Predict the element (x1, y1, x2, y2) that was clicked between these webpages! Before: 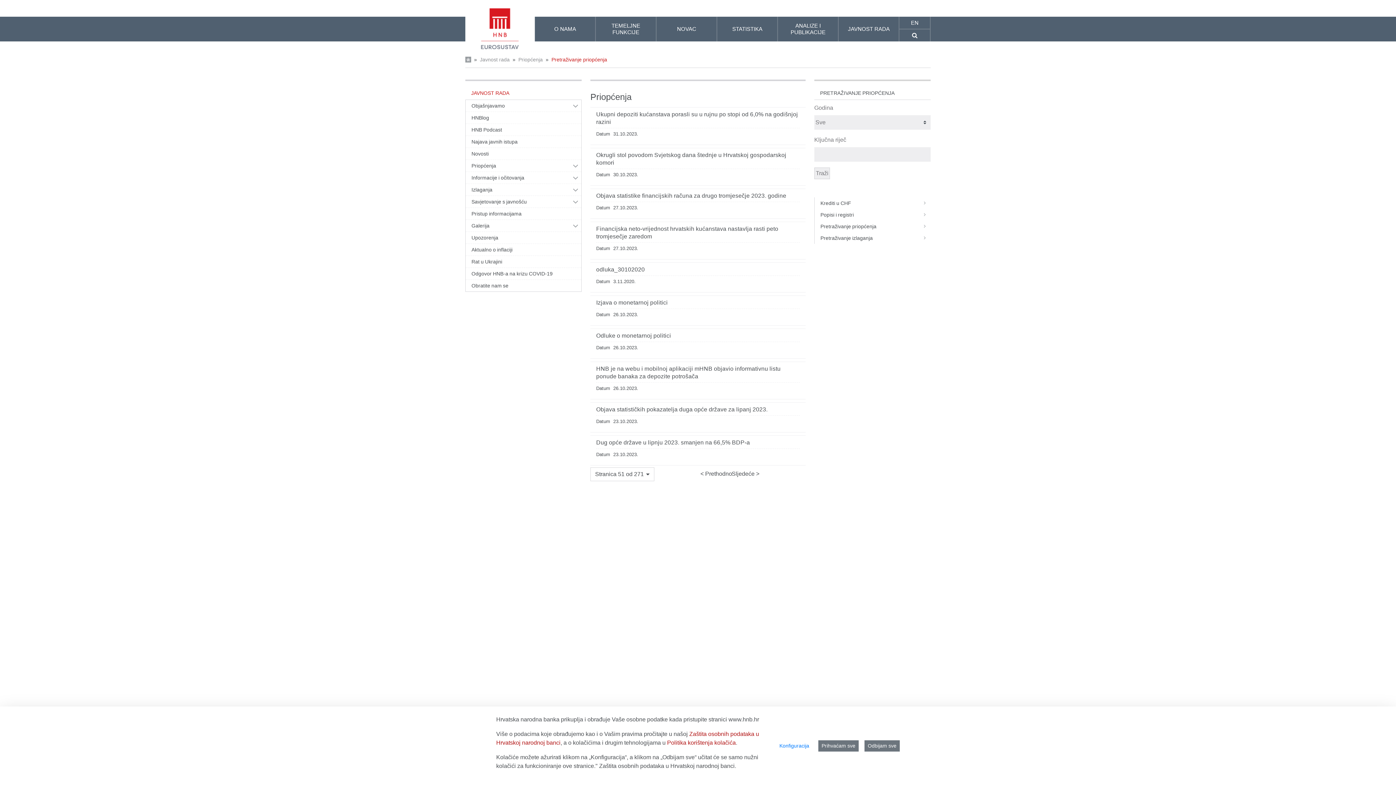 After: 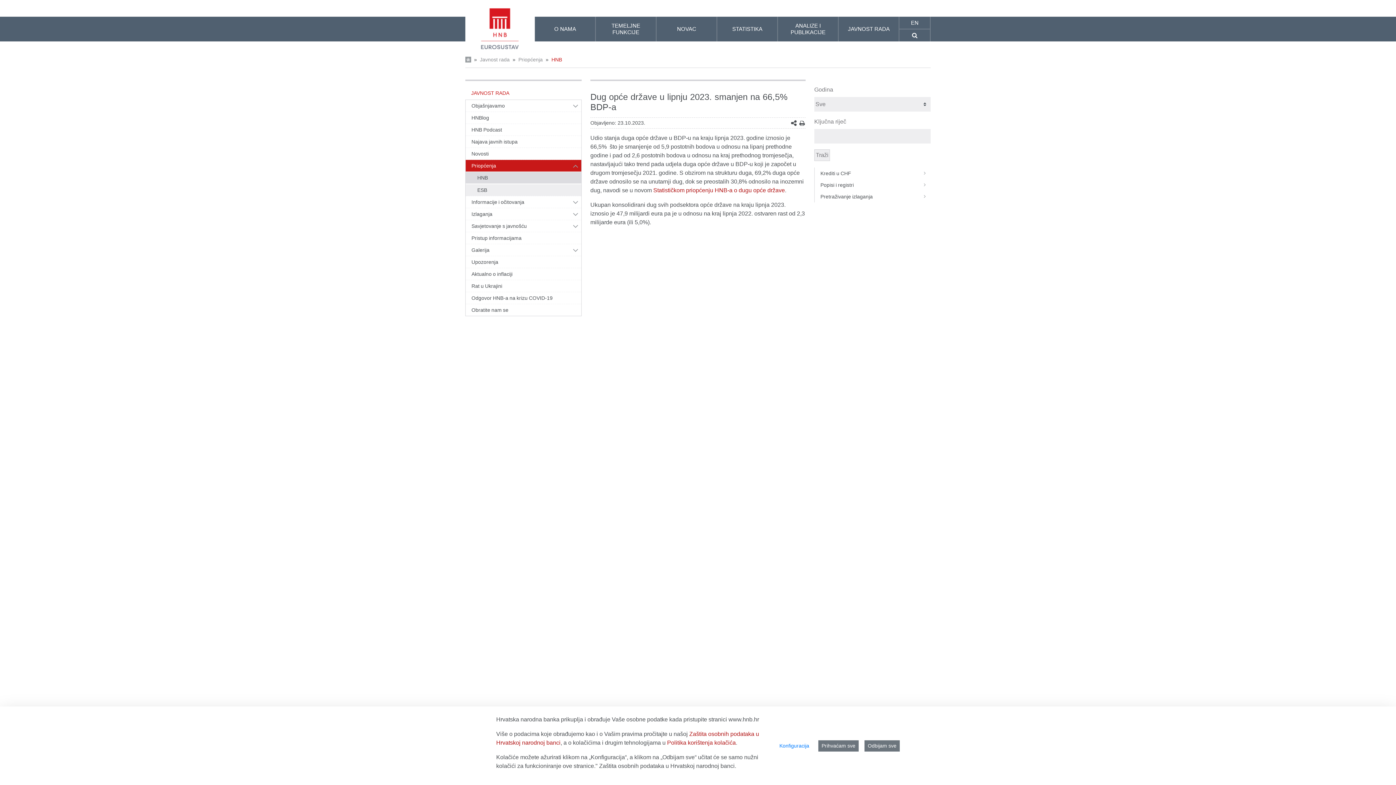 Action: label: Dug opće države u lipnju 2023. smanjen na 66,5% BDP-a bbox: (596, 439, 750, 445)